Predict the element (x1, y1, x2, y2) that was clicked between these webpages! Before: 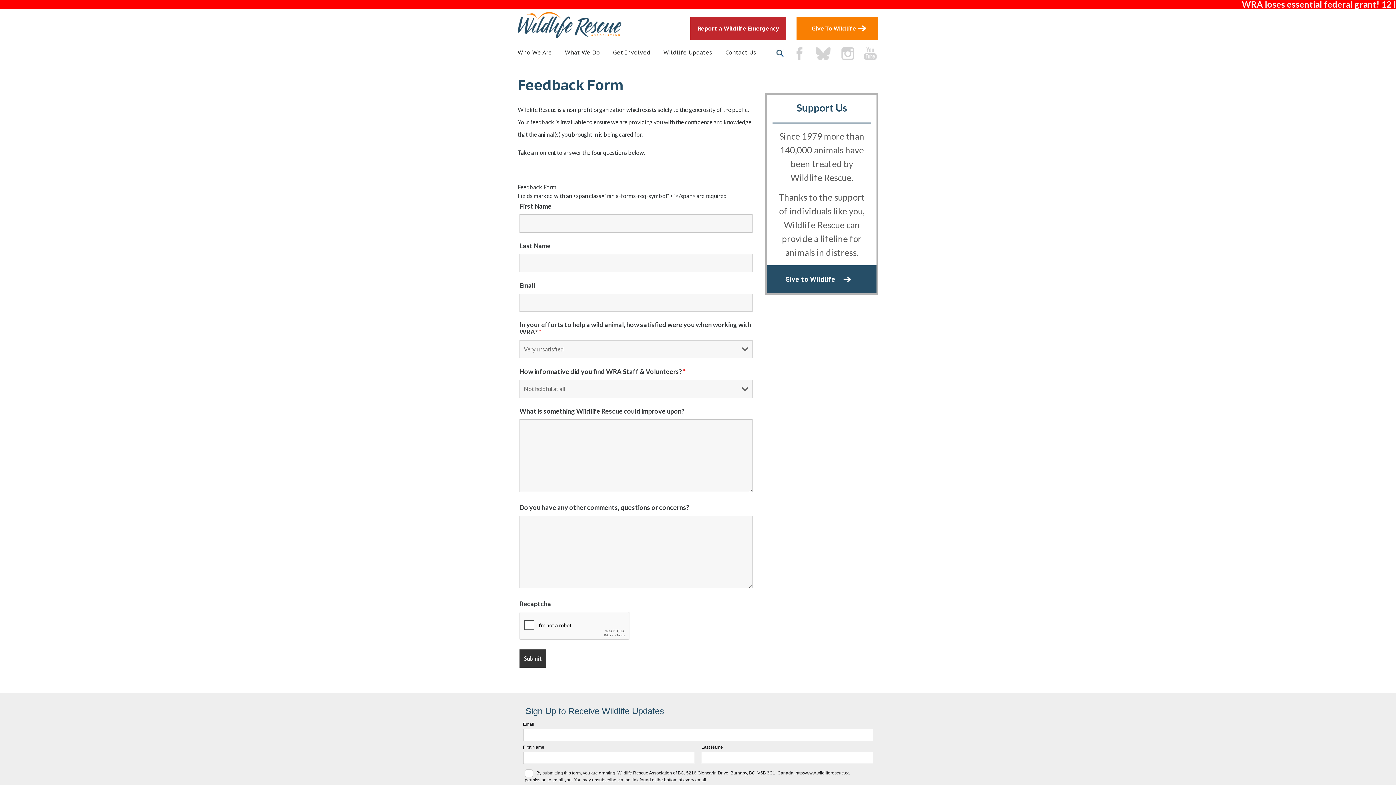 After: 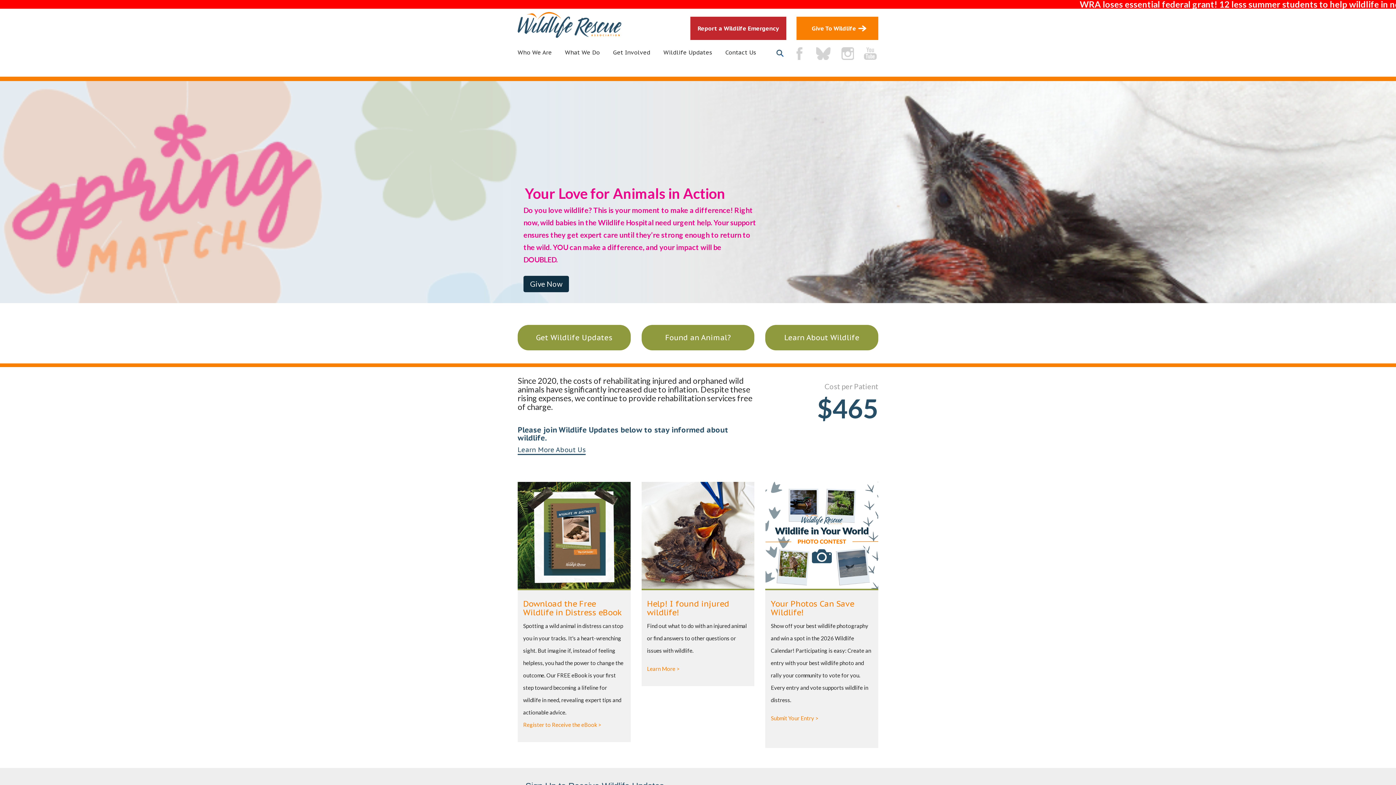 Action: bbox: (517, 16, 621, 39)